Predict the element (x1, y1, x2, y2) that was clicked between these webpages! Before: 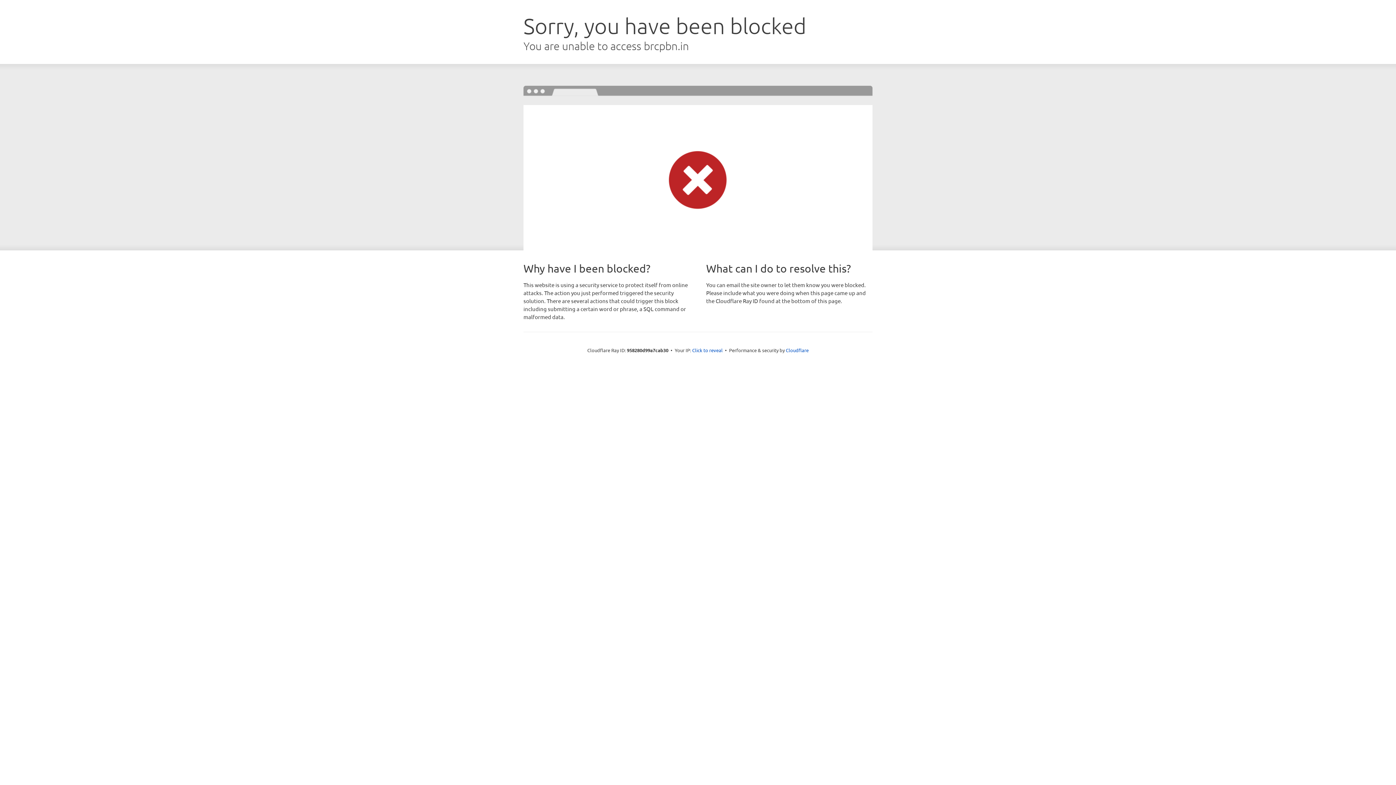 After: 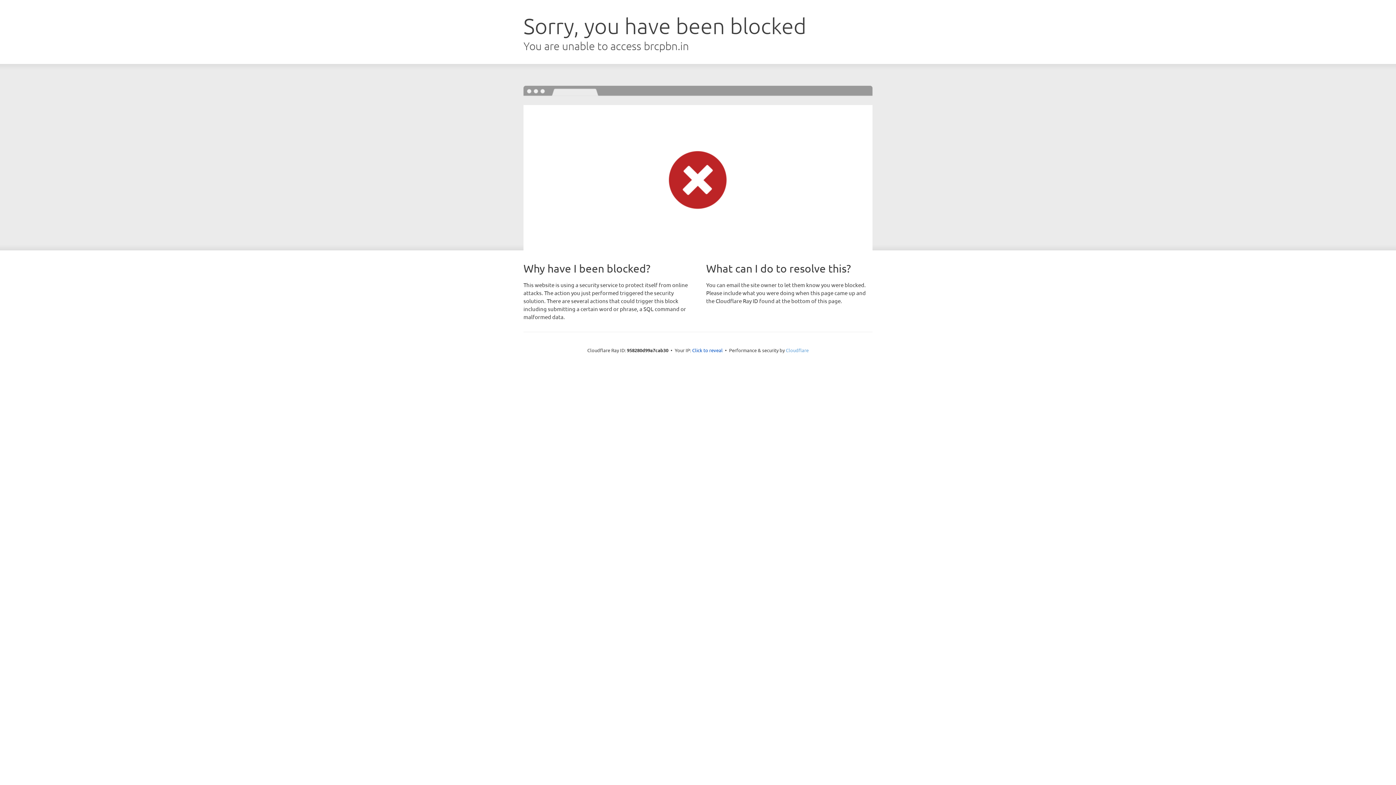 Action: label: Cloudflare bbox: (786, 347, 808, 353)